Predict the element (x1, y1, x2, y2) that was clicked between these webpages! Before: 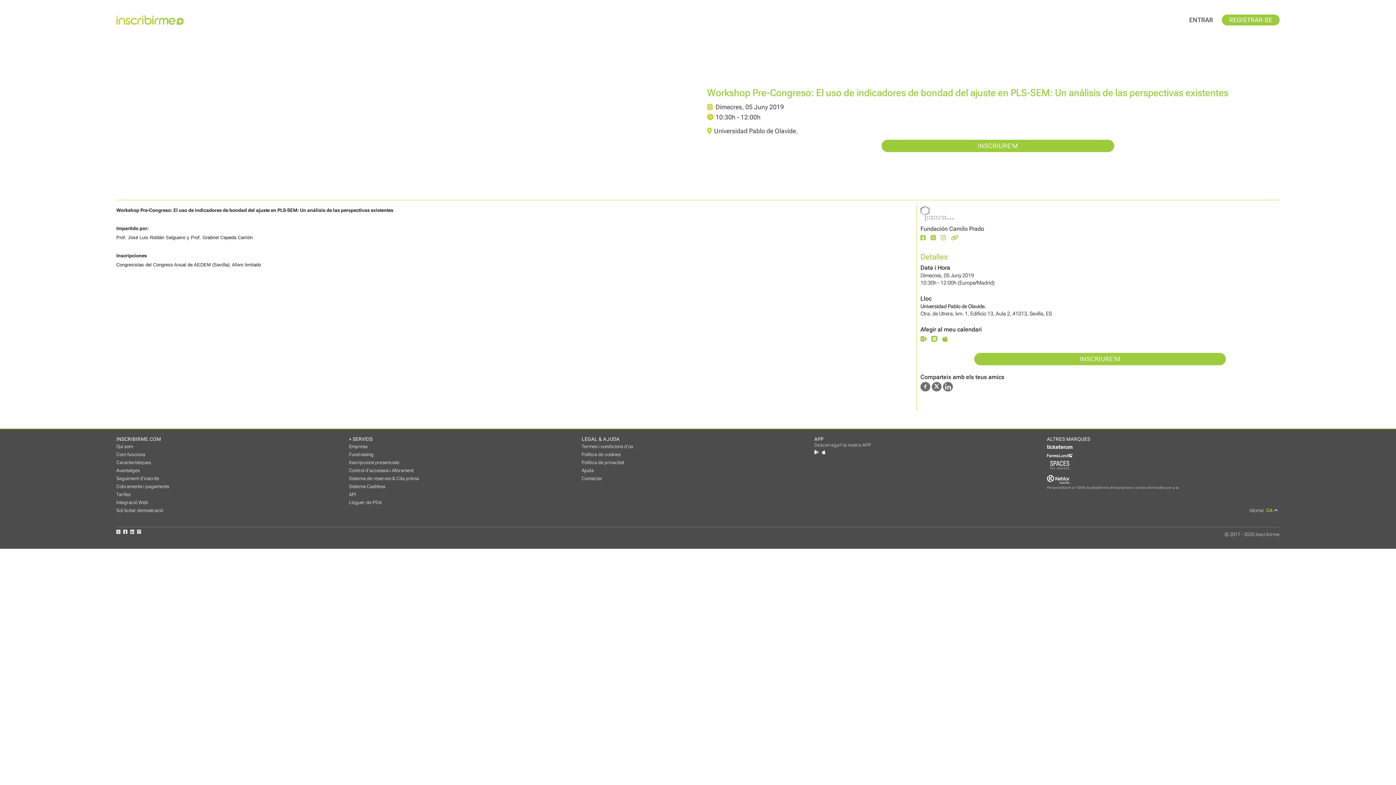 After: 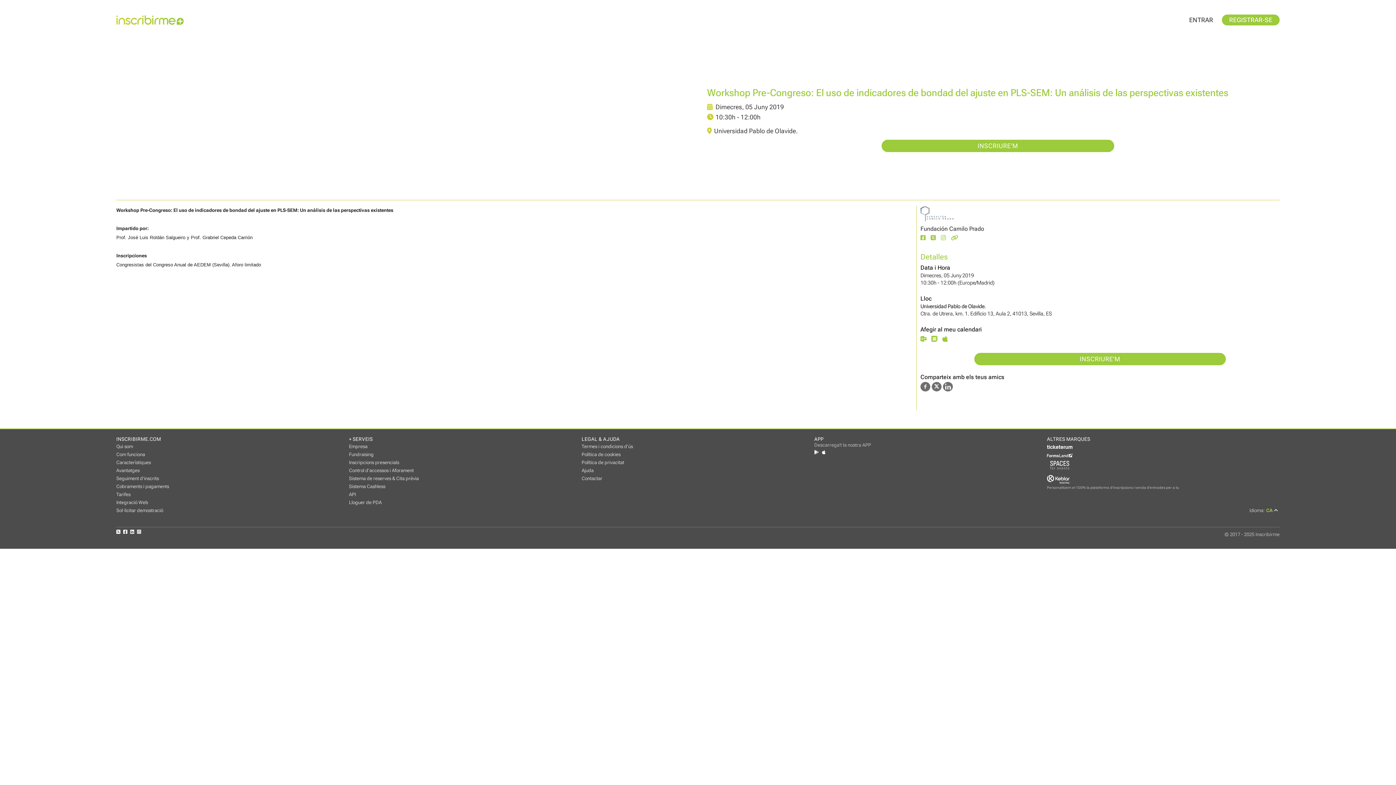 Action: bbox: (822, 449, 827, 455)